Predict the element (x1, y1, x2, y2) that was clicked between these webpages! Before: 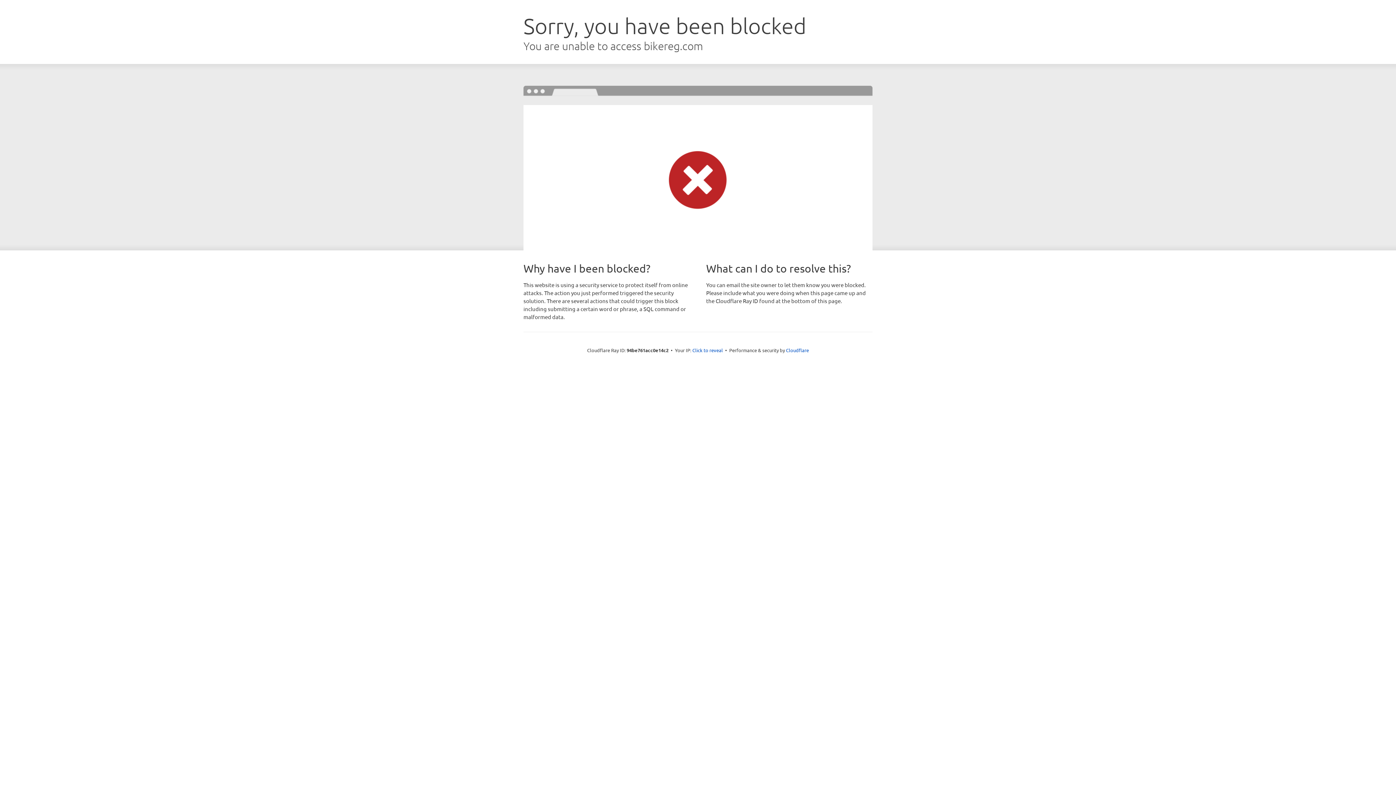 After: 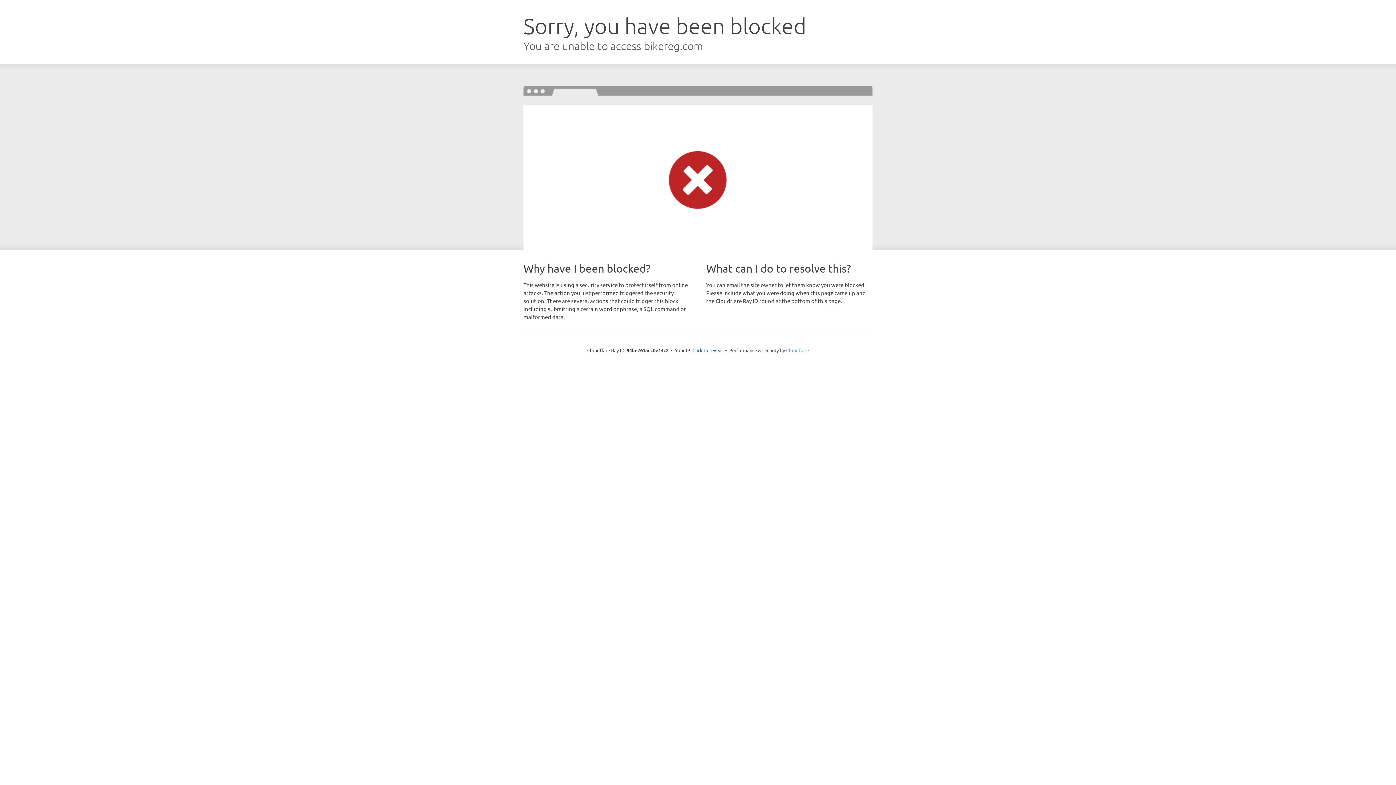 Action: label: Cloudflare bbox: (786, 347, 809, 353)